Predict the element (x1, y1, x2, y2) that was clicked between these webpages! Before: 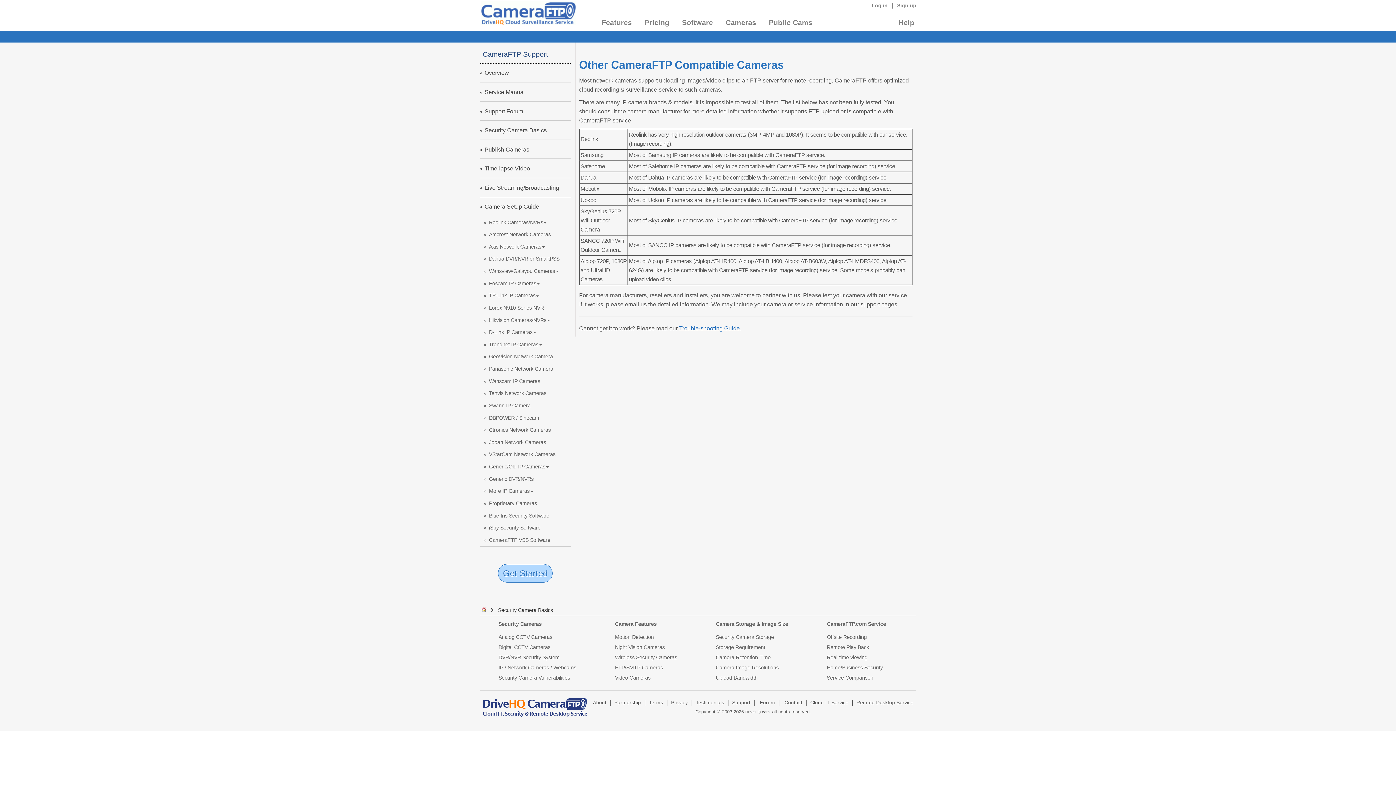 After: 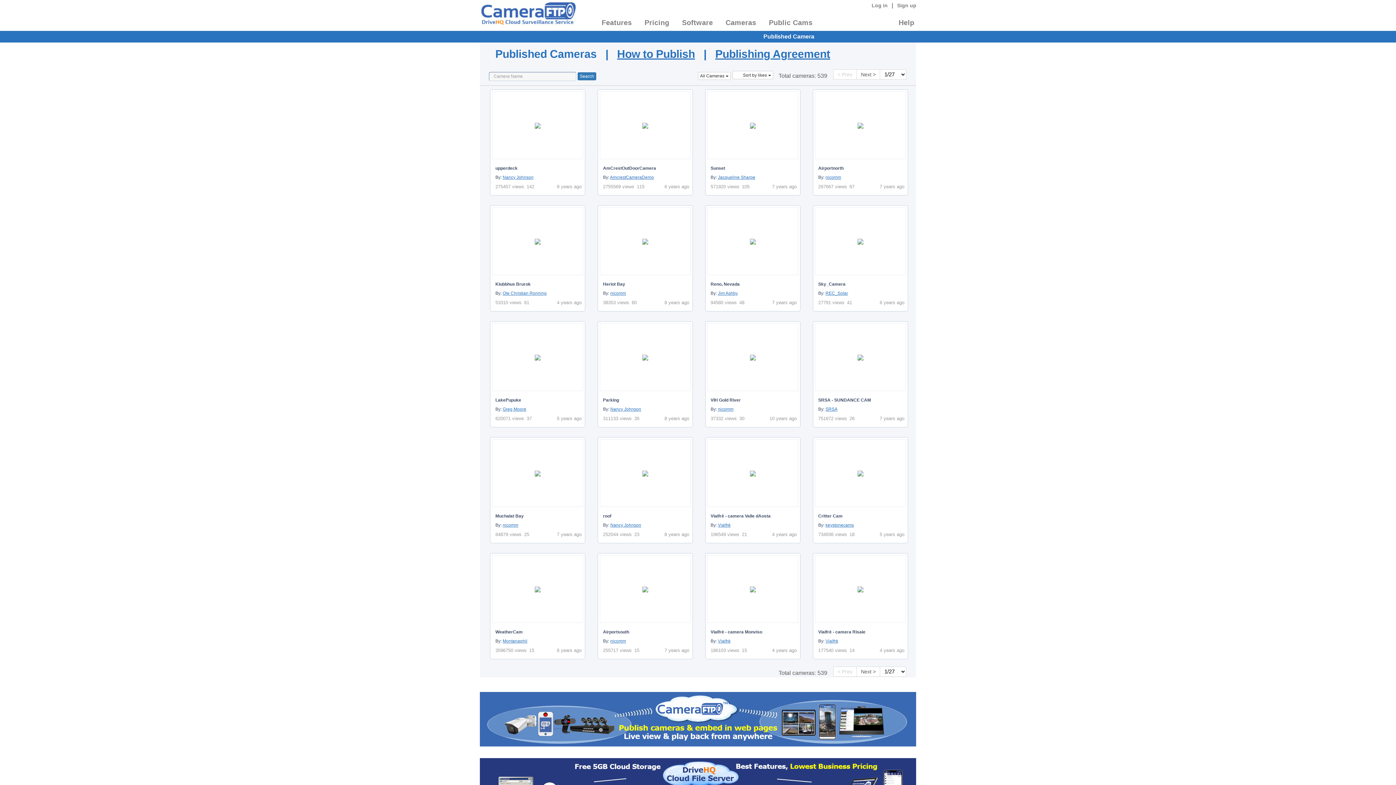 Action: bbox: (763, 18, 818, 27) label: Public Cams